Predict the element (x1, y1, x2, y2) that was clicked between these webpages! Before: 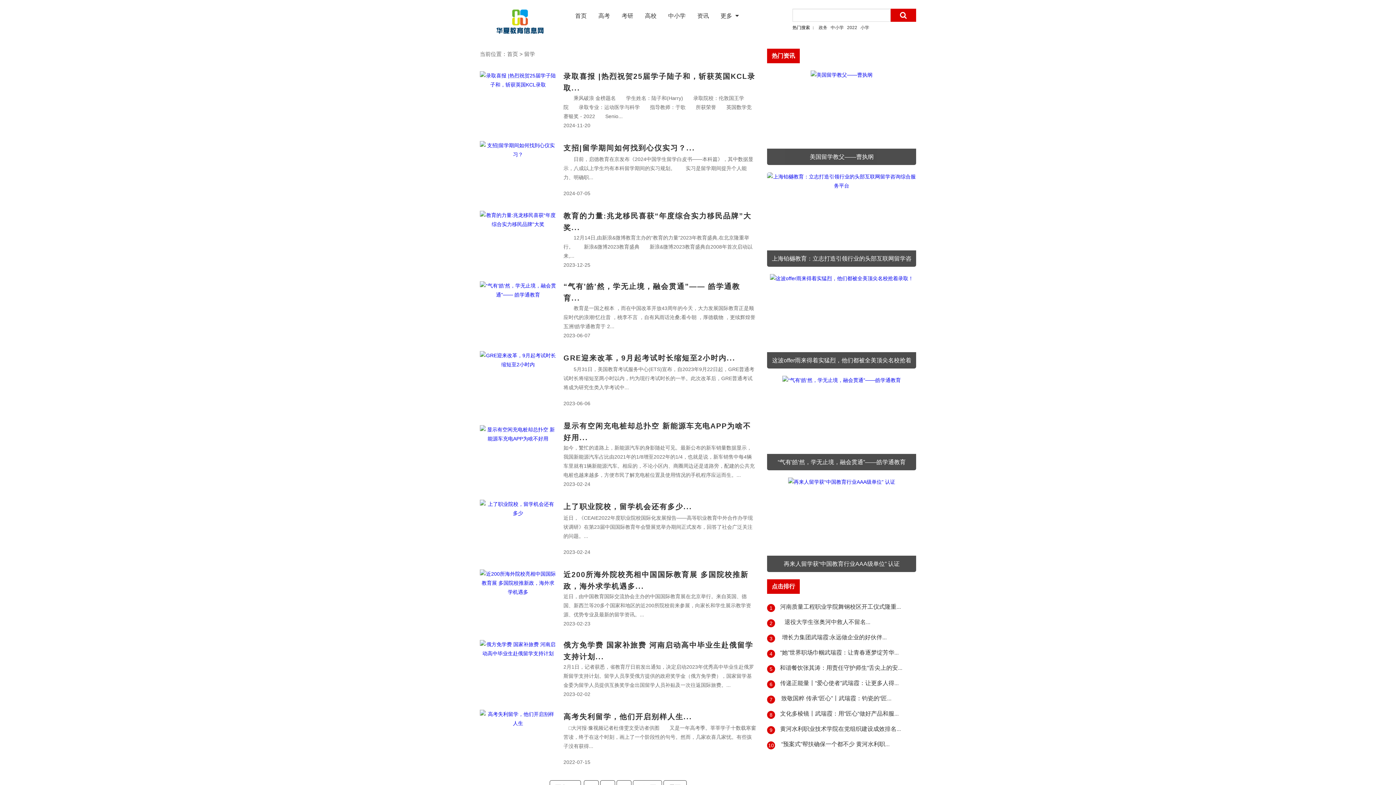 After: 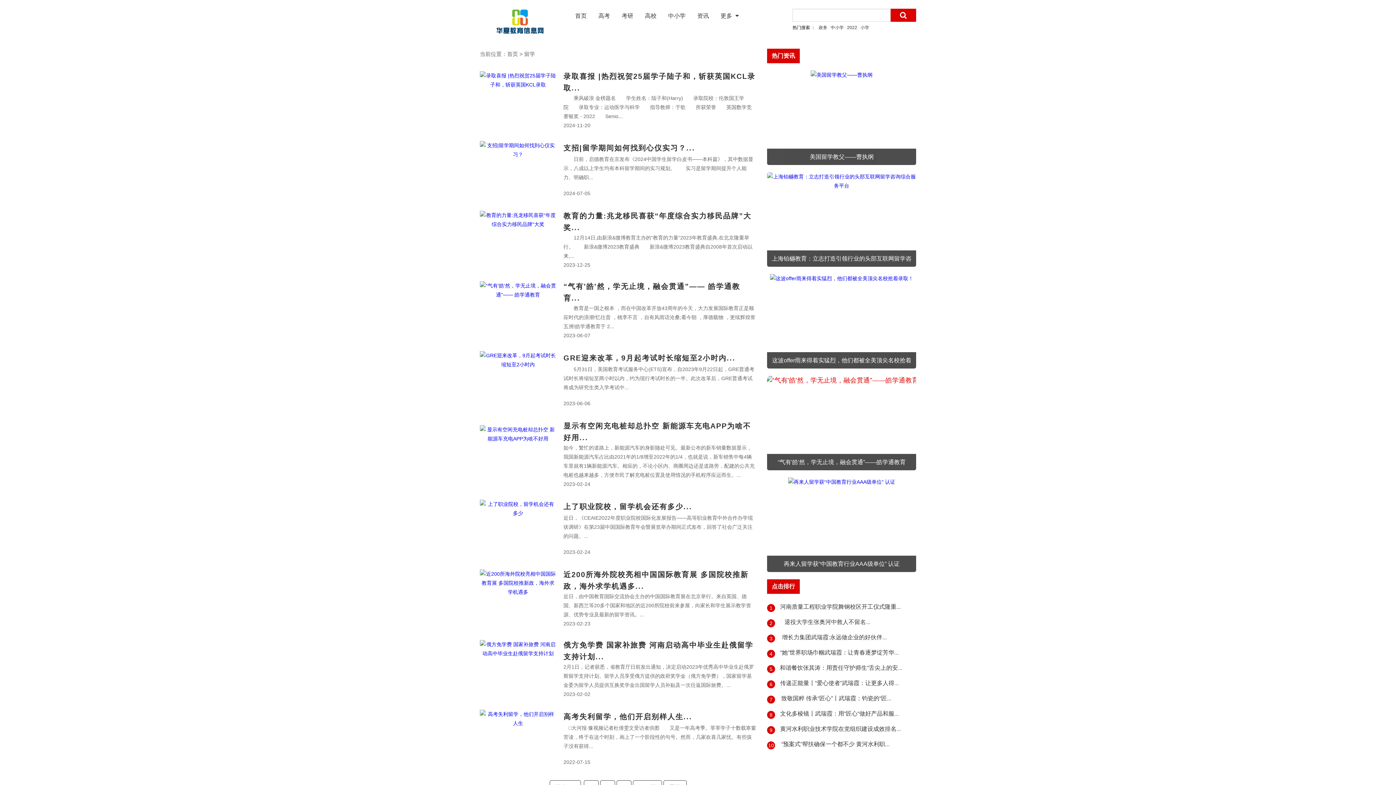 Action: bbox: (767, 376, 916, 470)